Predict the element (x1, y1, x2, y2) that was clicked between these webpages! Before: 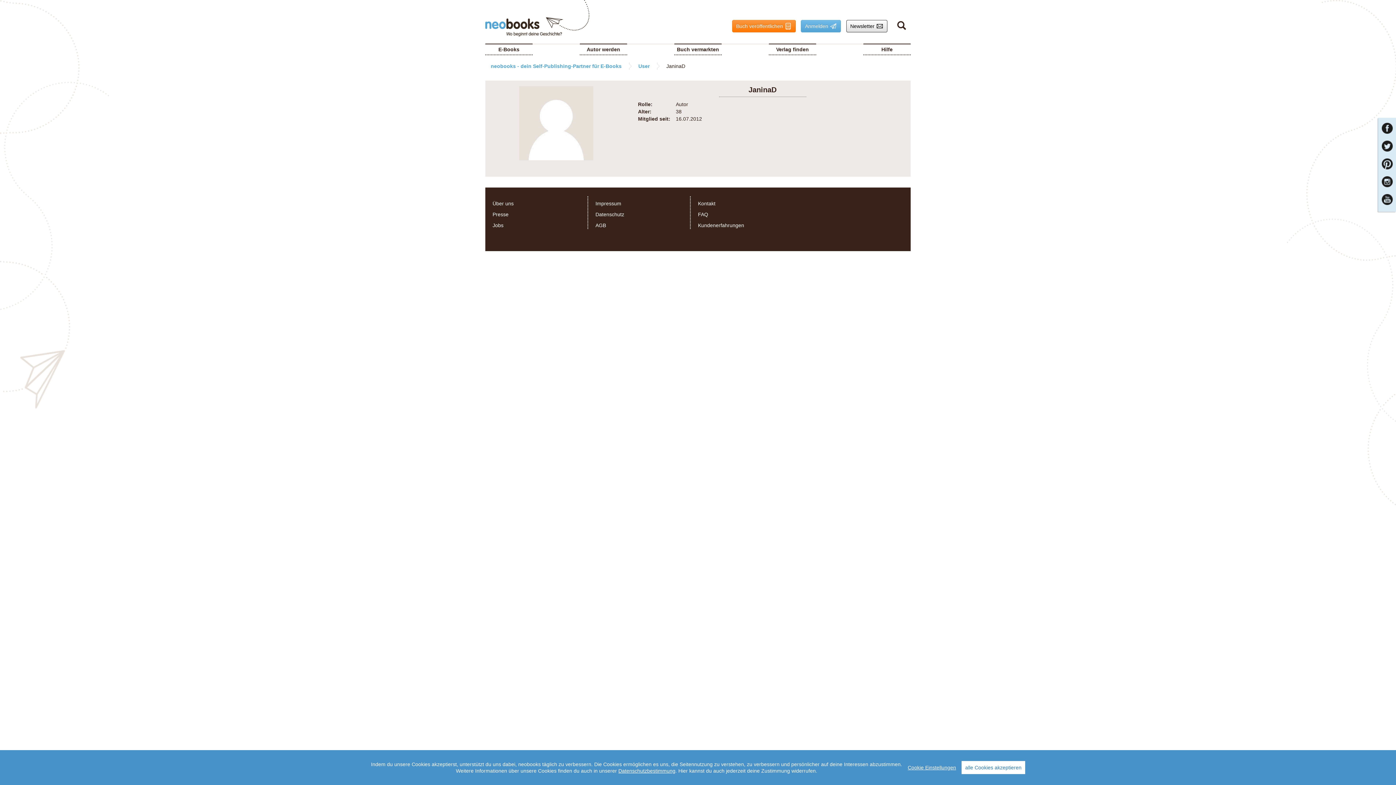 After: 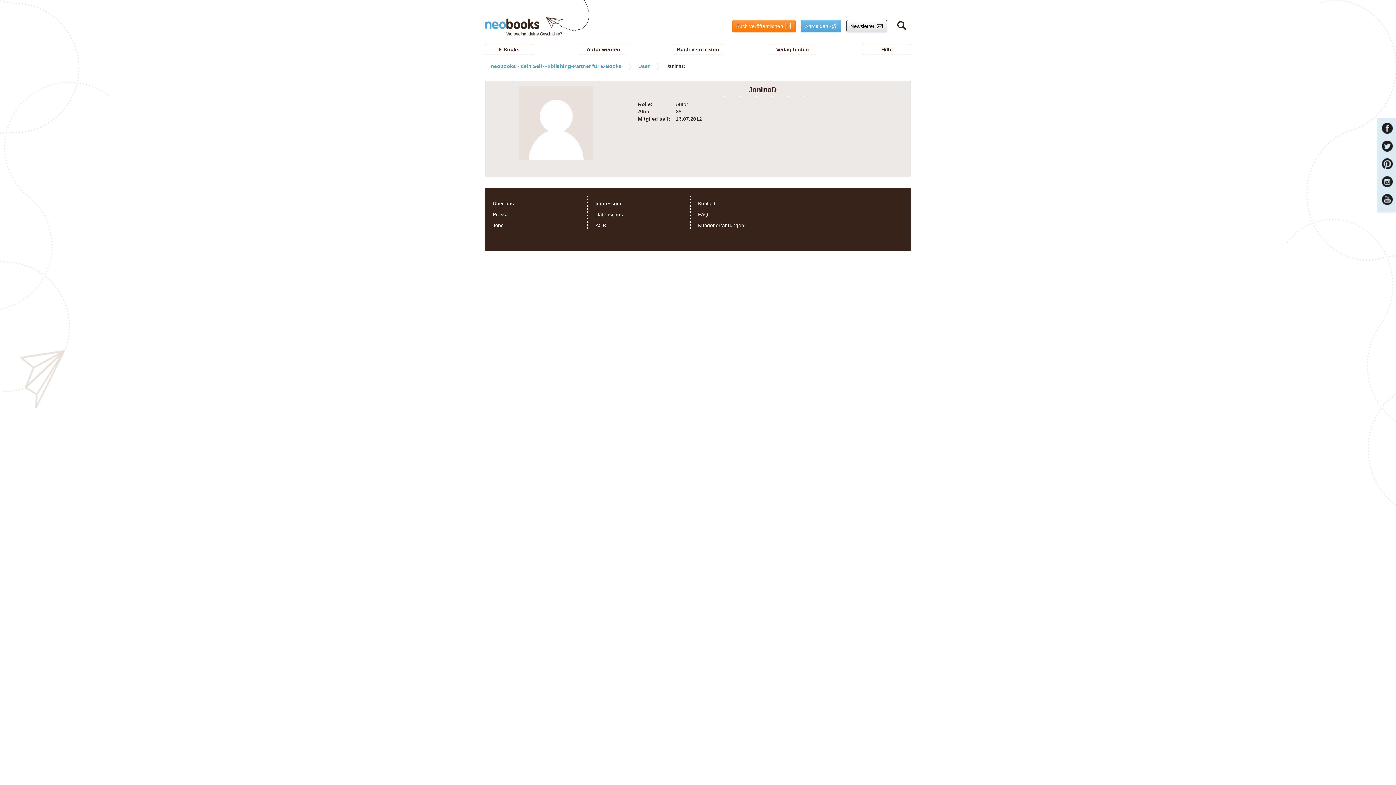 Action: label: alle Cookies akzeptieren bbox: (961, 761, 1025, 774)